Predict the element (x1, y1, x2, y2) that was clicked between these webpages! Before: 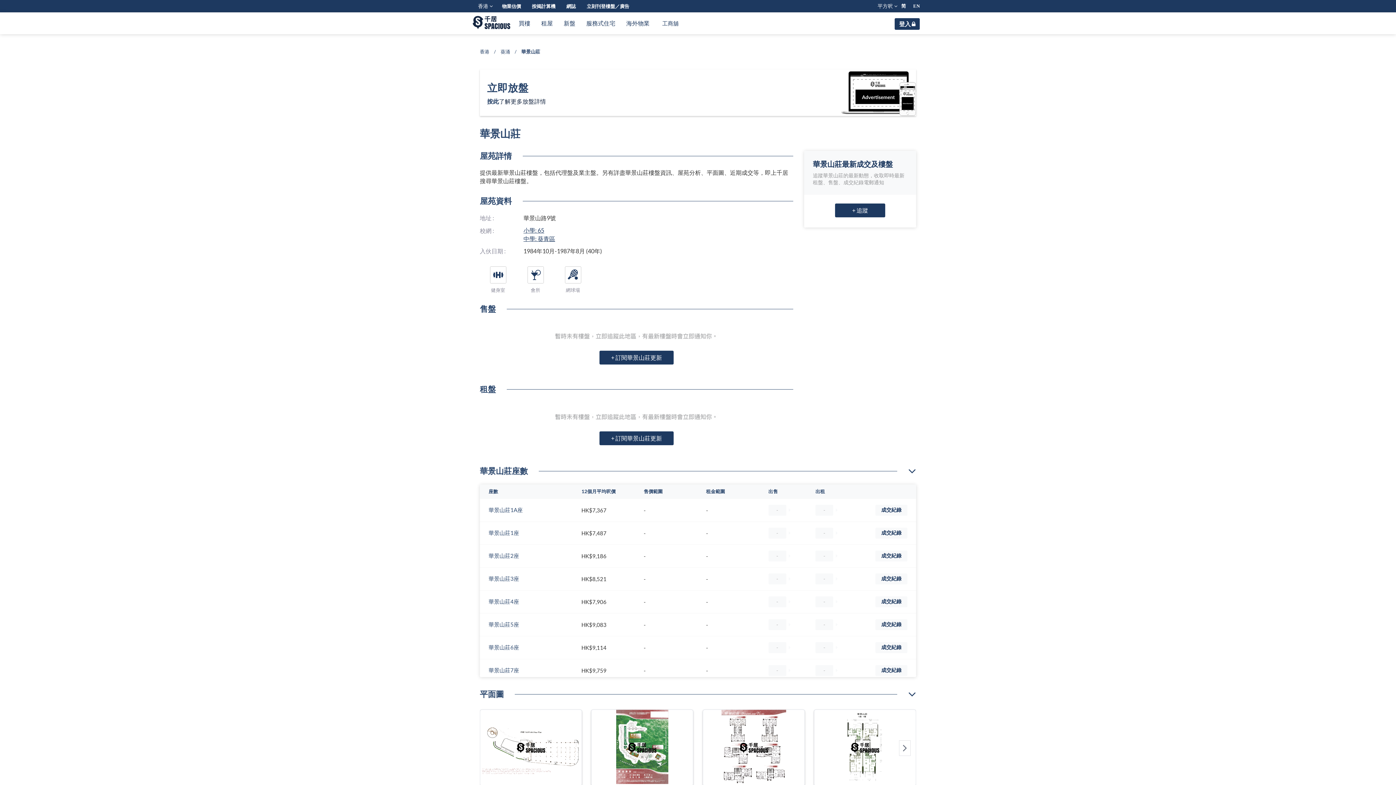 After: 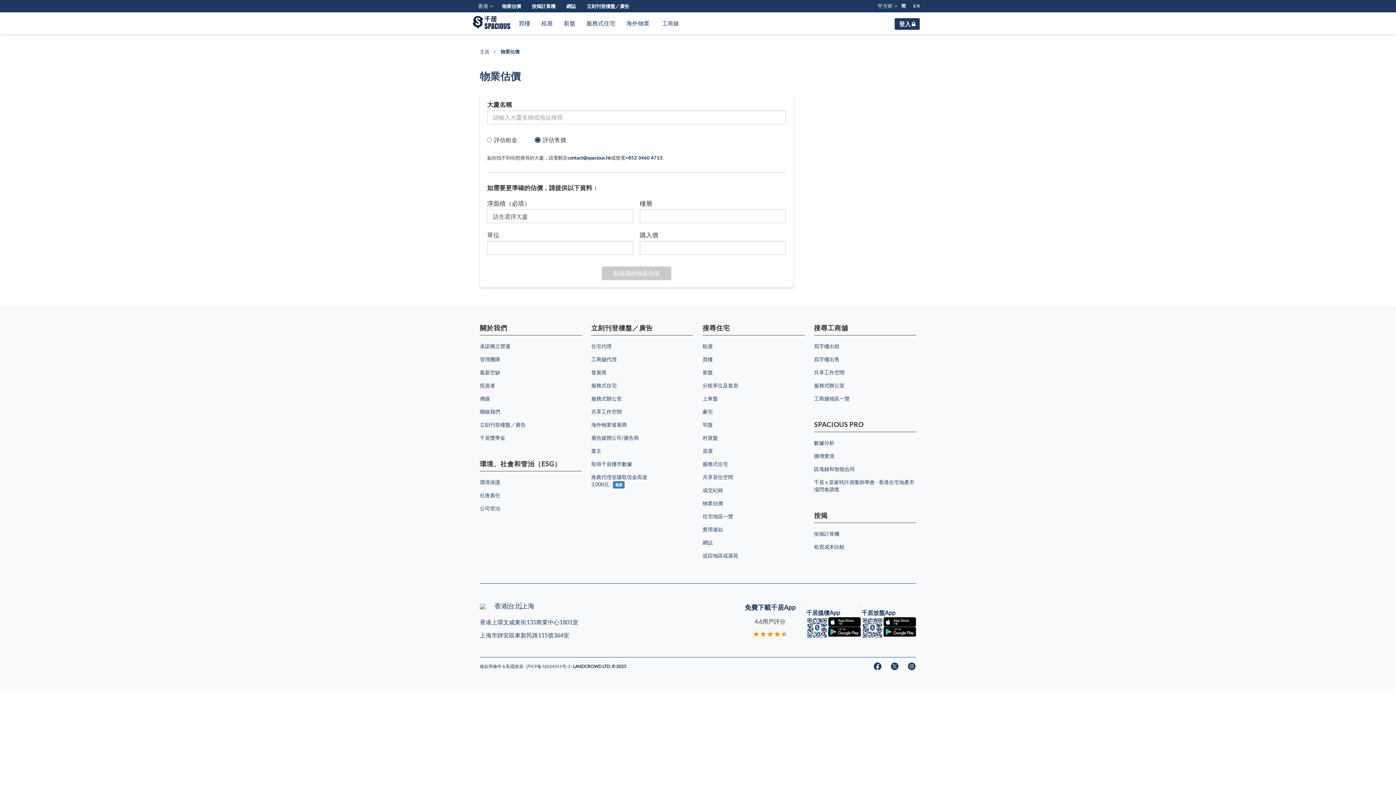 Action: bbox: (498, 0, 524, 12) label: 物業估價